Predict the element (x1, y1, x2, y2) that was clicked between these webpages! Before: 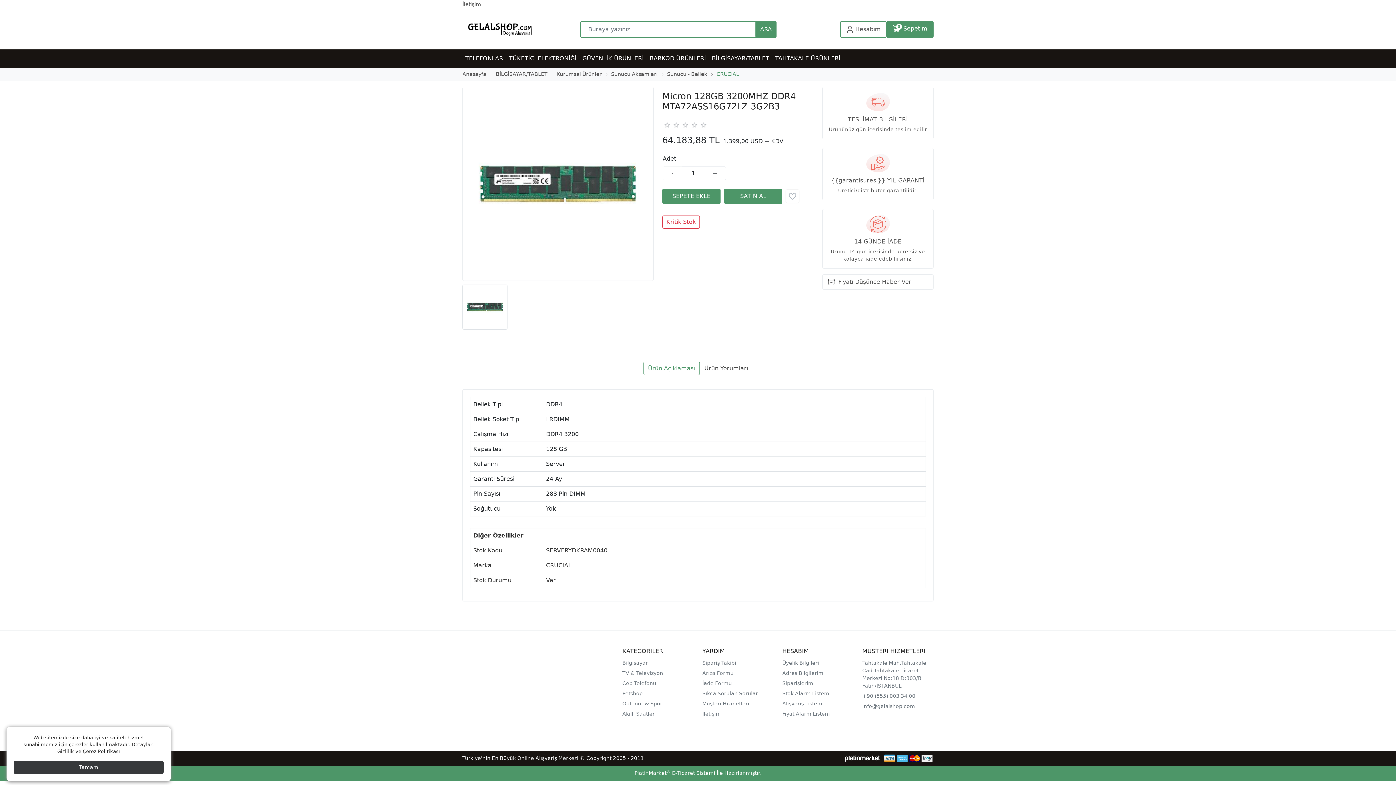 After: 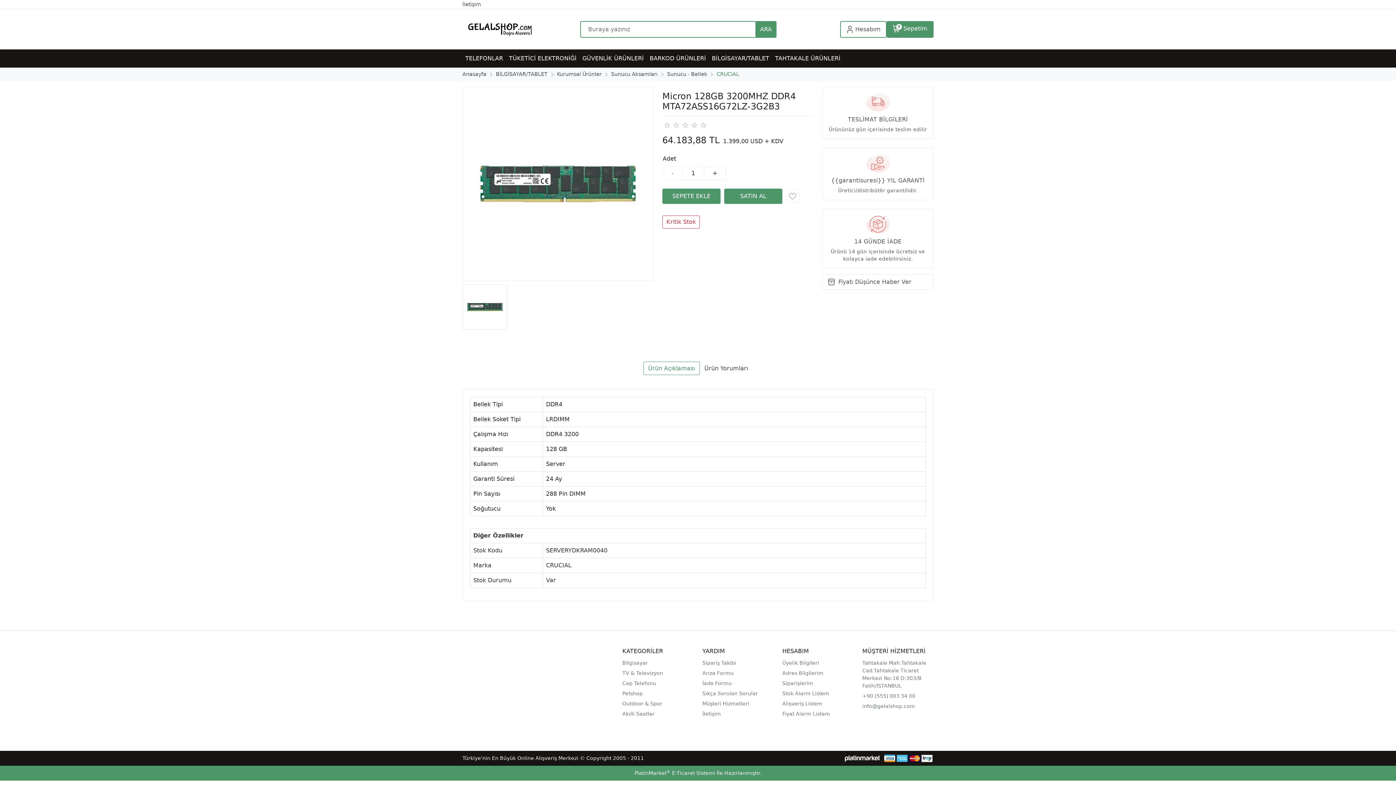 Action: label: Tamam bbox: (13, 761, 163, 774)